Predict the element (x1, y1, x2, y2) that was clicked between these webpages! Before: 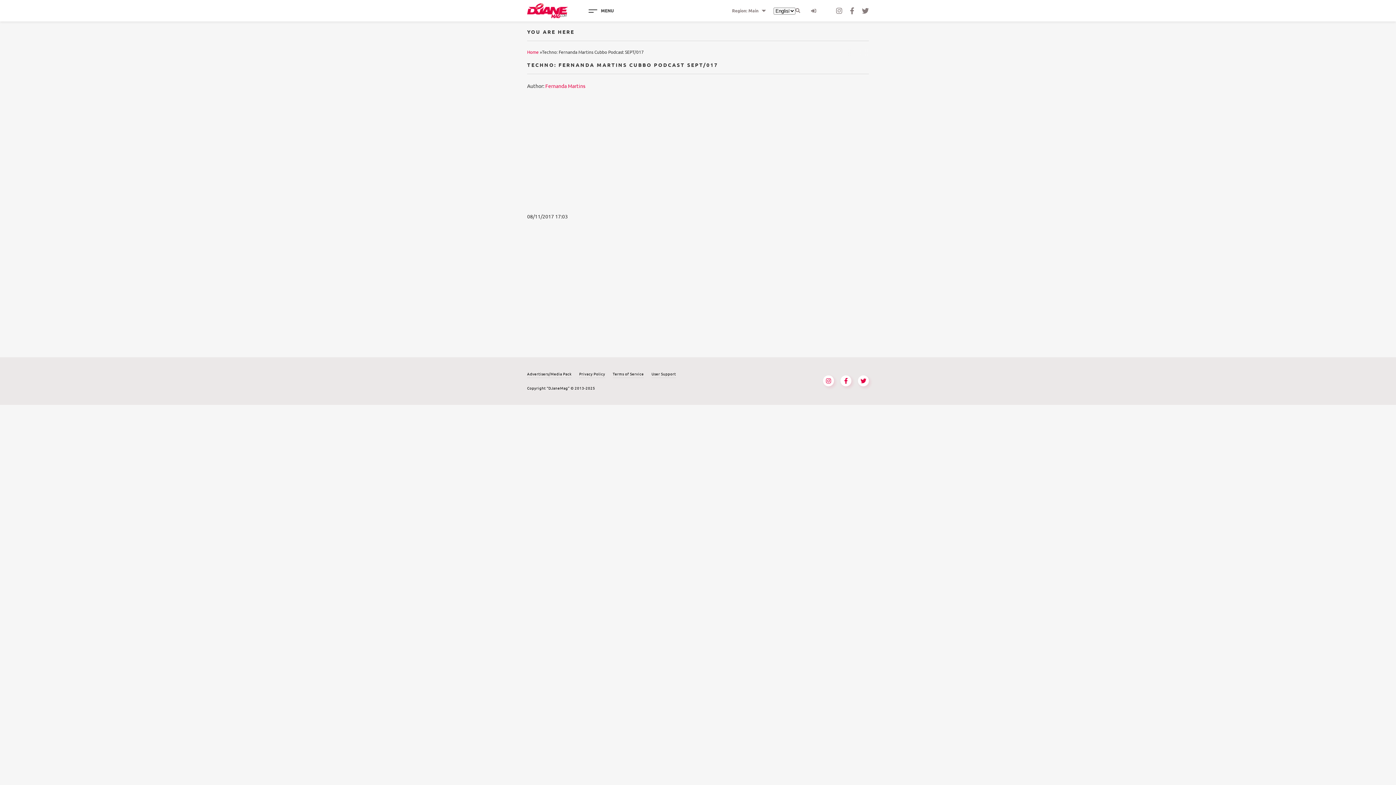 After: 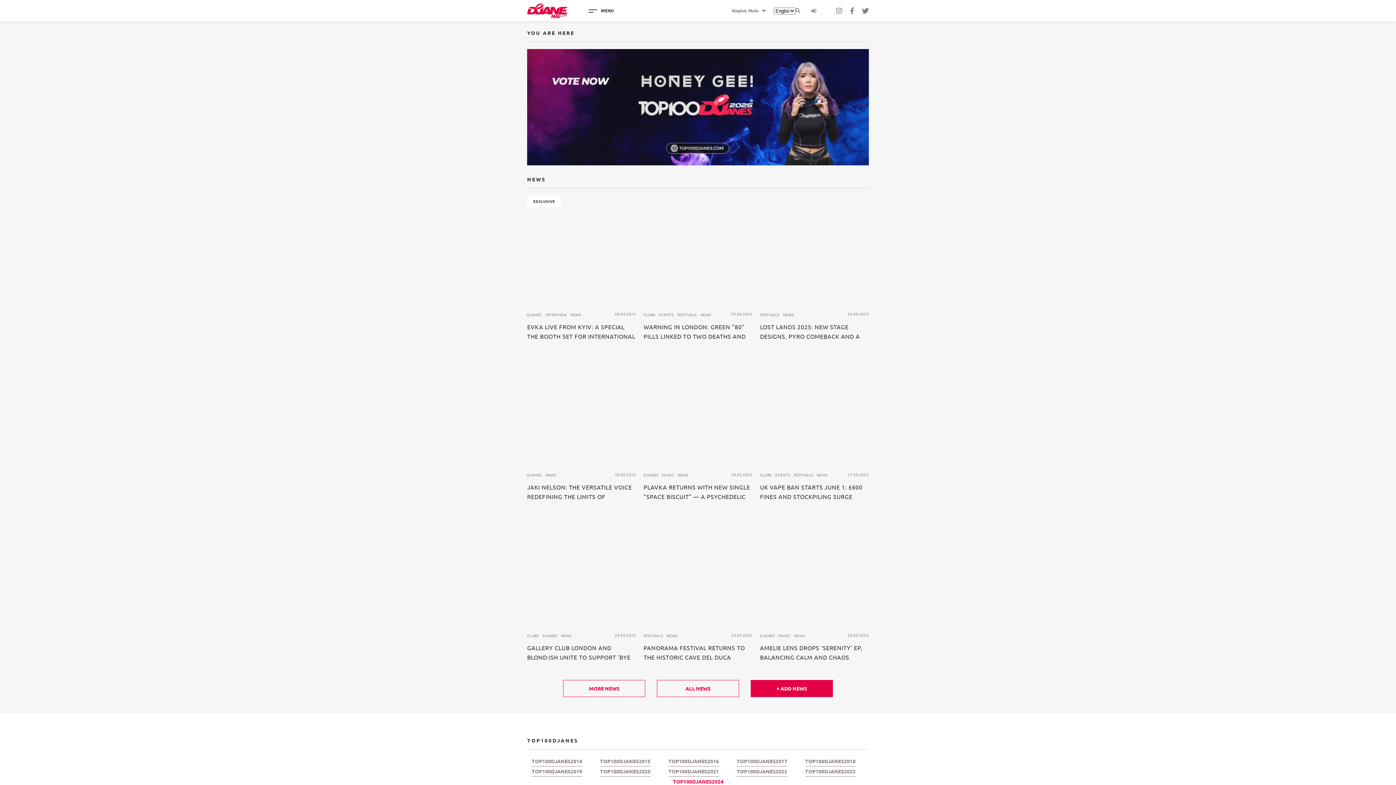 Action: label: Home bbox: (527, 49, 538, 54)